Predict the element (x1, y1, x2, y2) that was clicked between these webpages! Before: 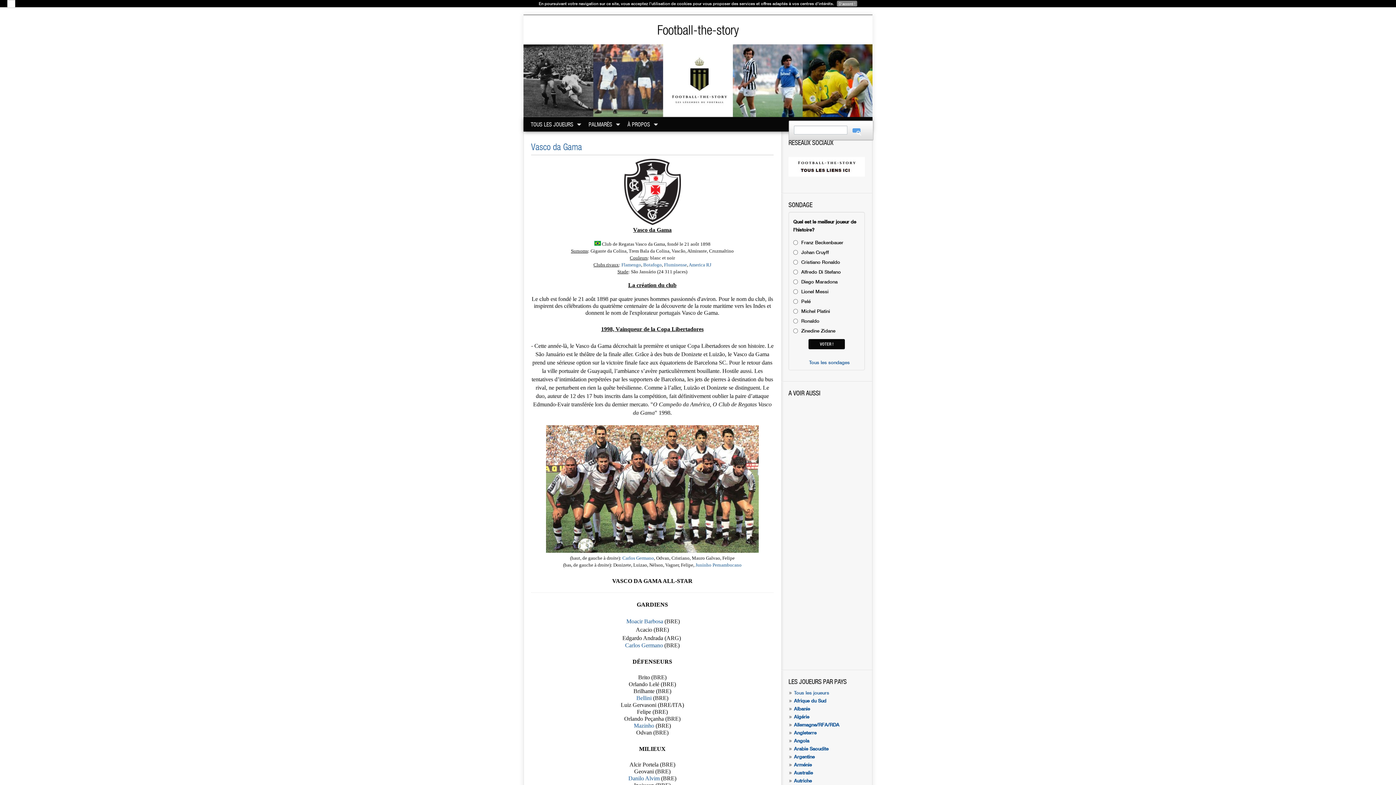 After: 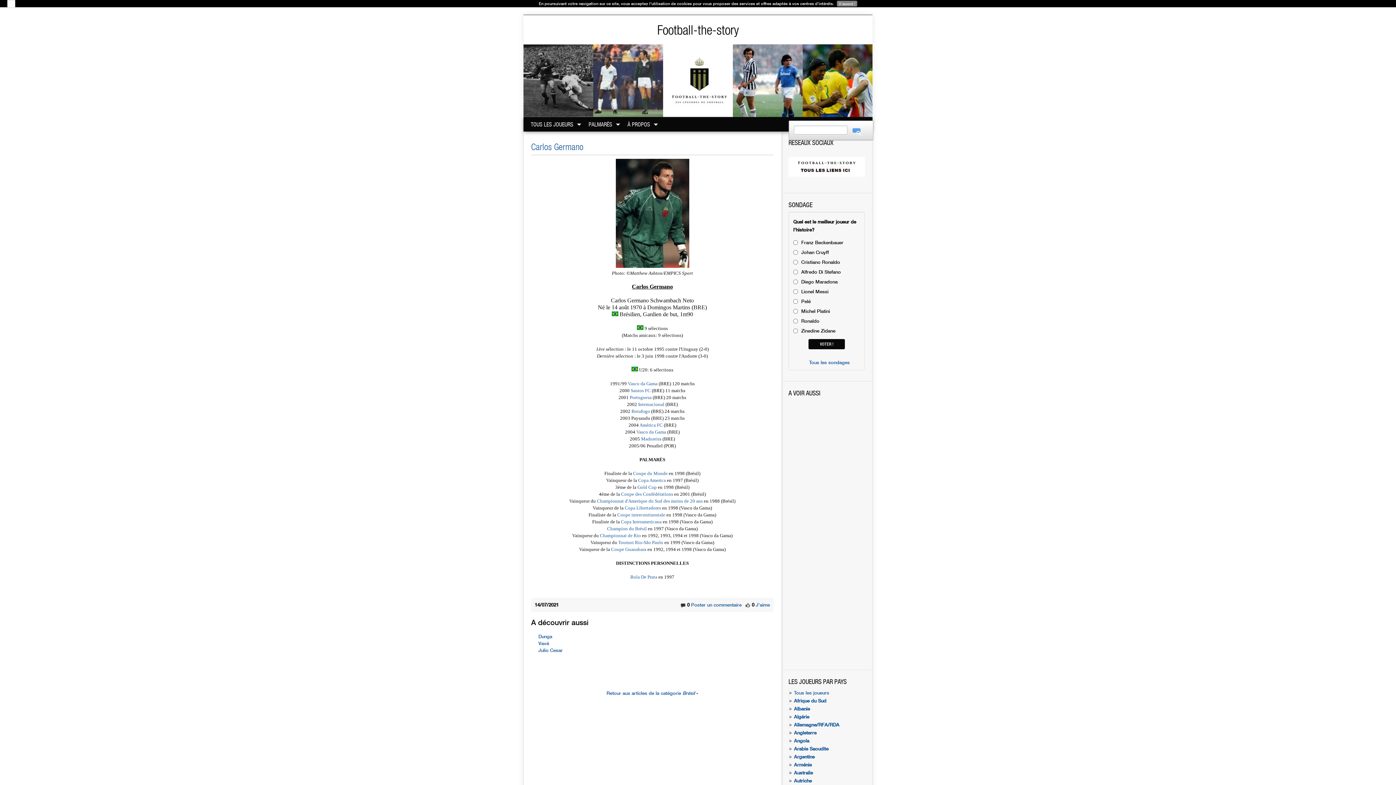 Action: bbox: (622, 555, 654, 560) label: Carlos Germano